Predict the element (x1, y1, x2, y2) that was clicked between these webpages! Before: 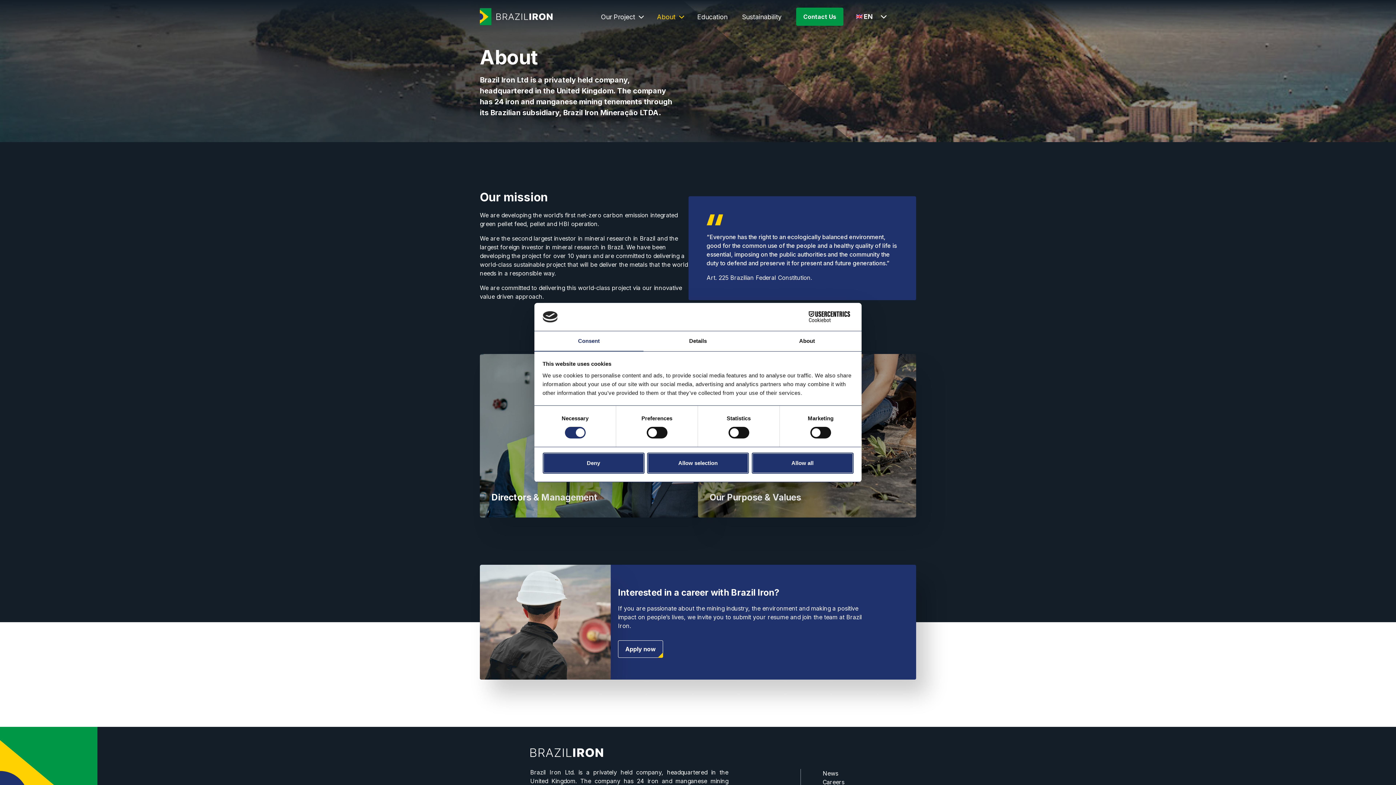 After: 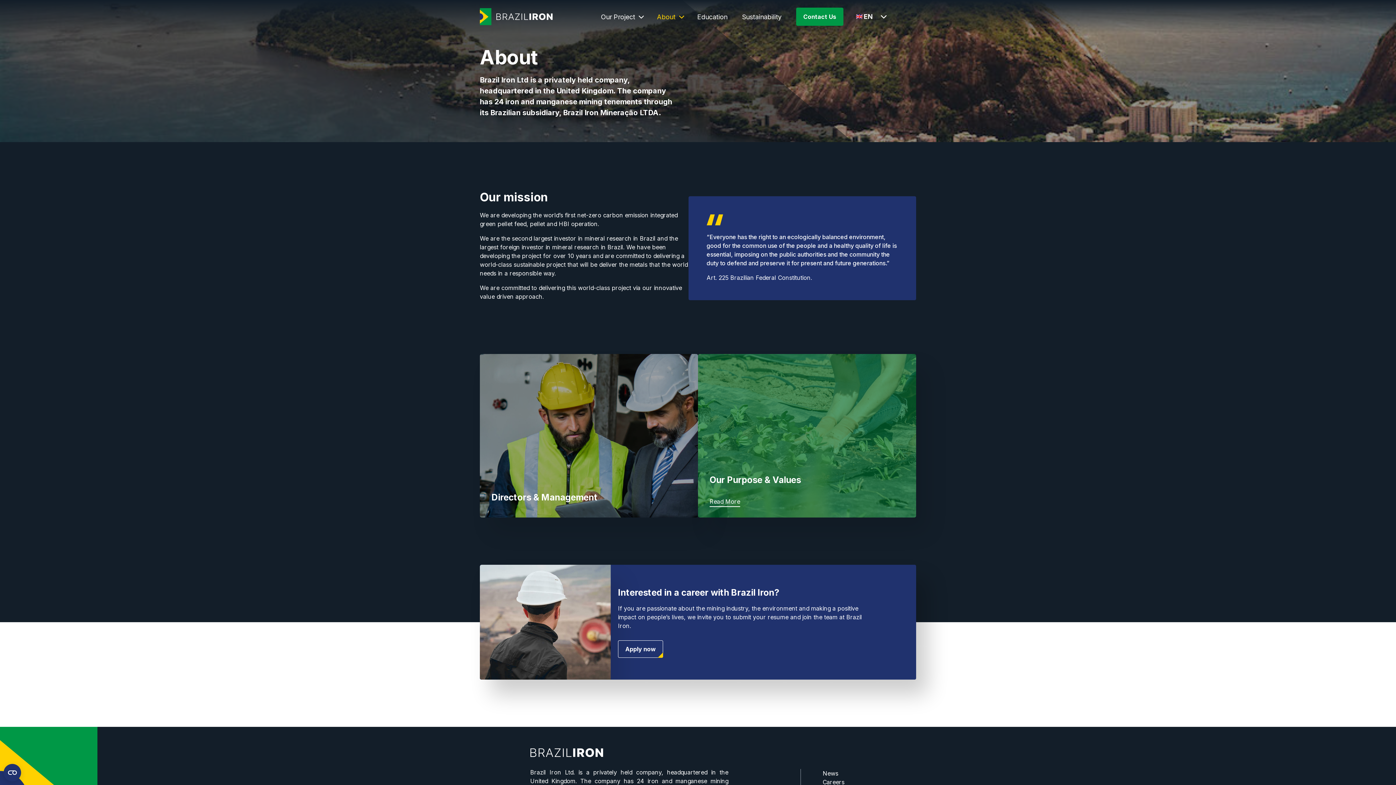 Action: bbox: (751, 452, 853, 473) label: Allow all